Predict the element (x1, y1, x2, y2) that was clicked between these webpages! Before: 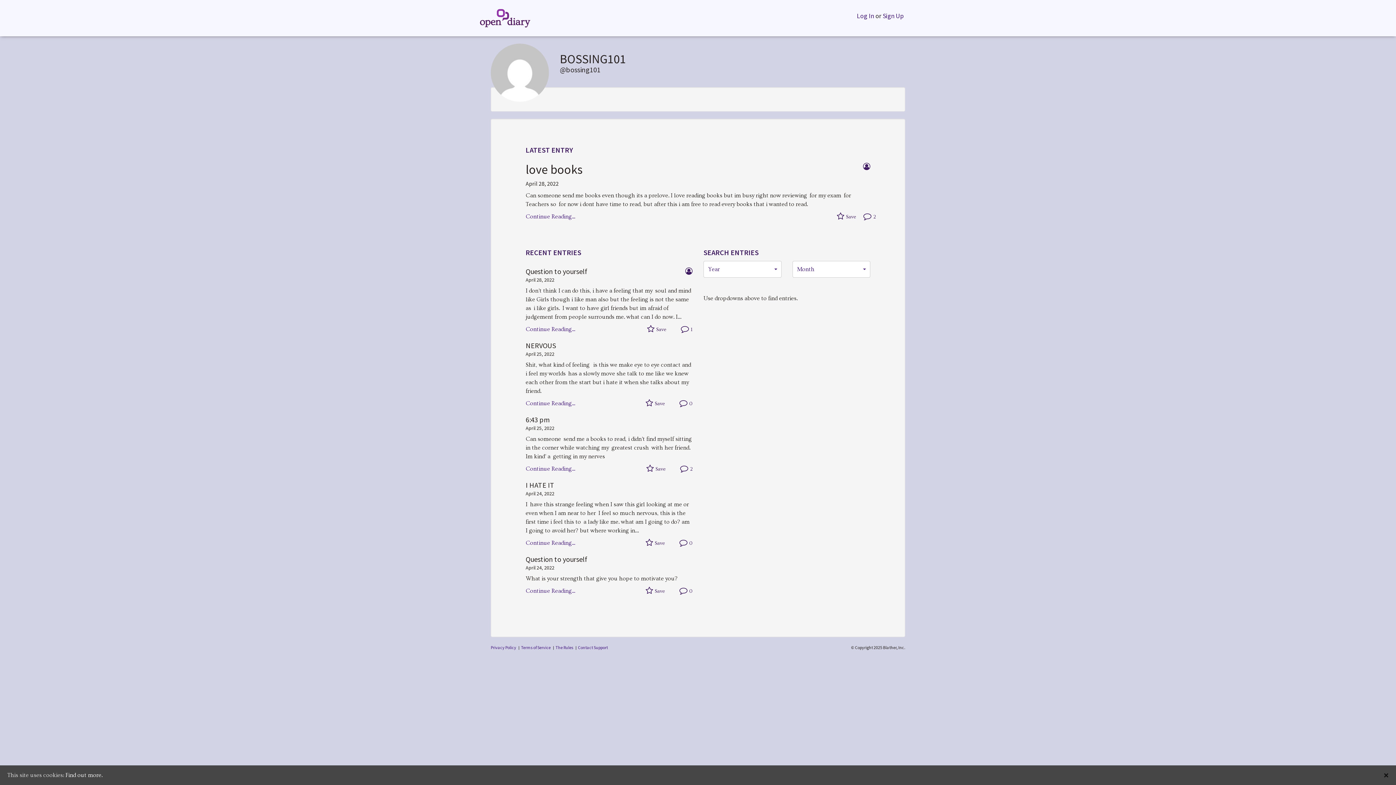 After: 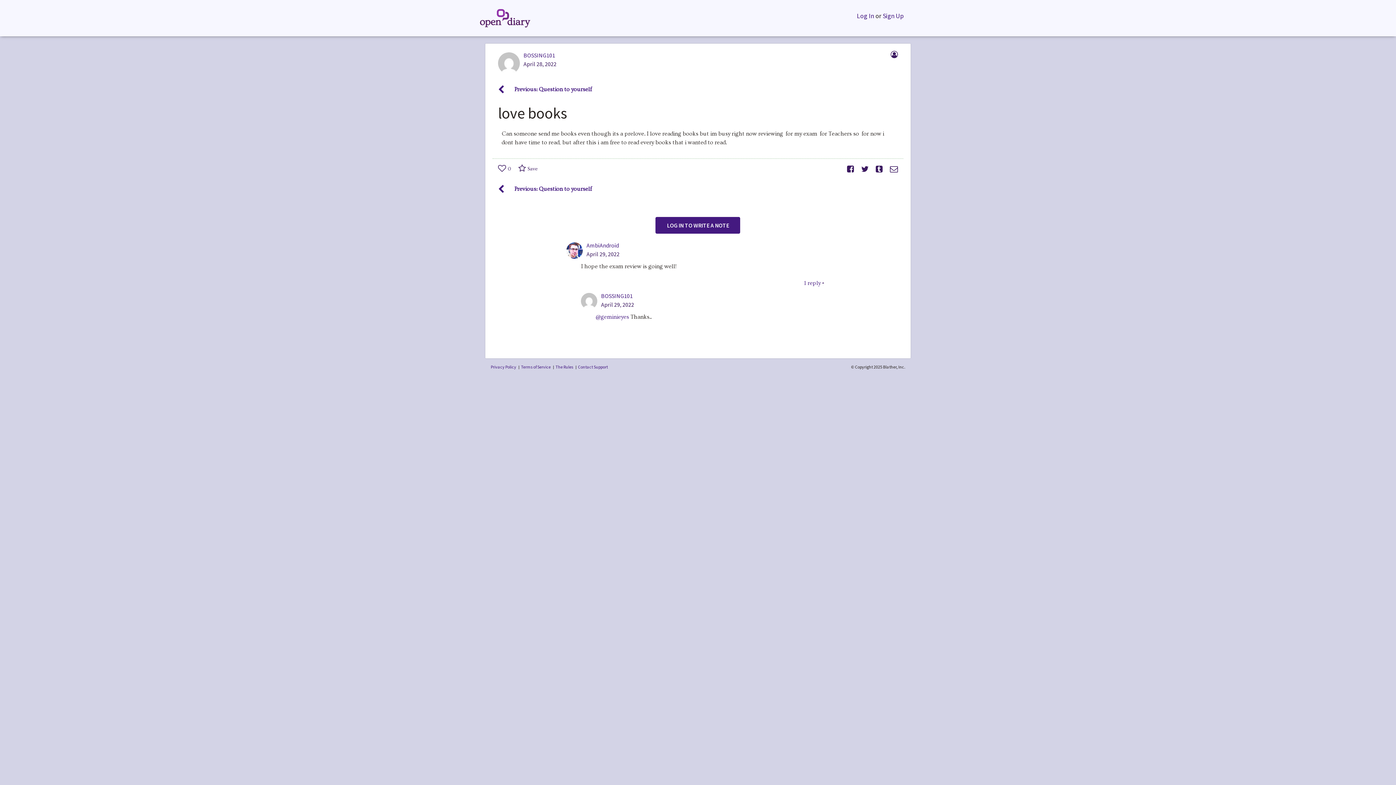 Action: bbox: (525, 212, 575, 221) label: Continue Reading...